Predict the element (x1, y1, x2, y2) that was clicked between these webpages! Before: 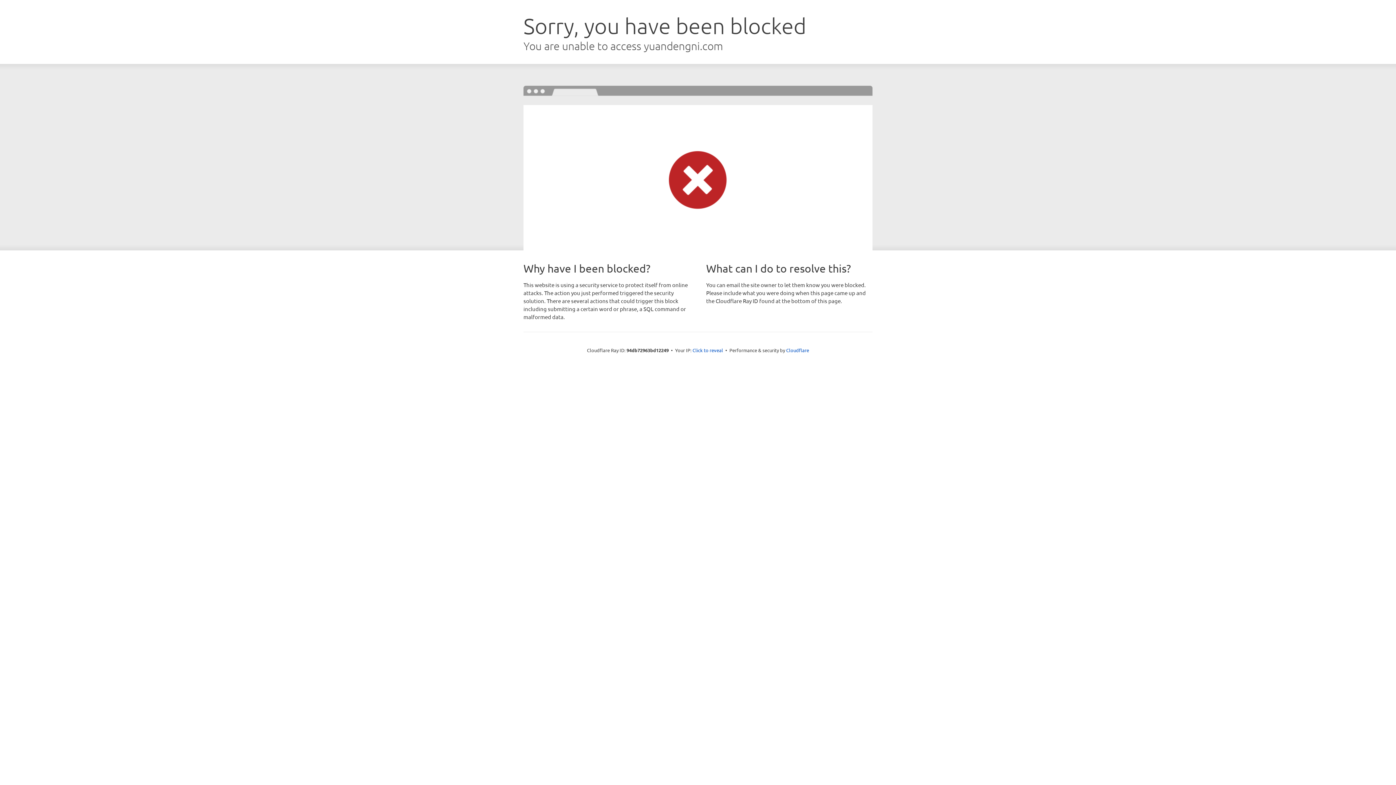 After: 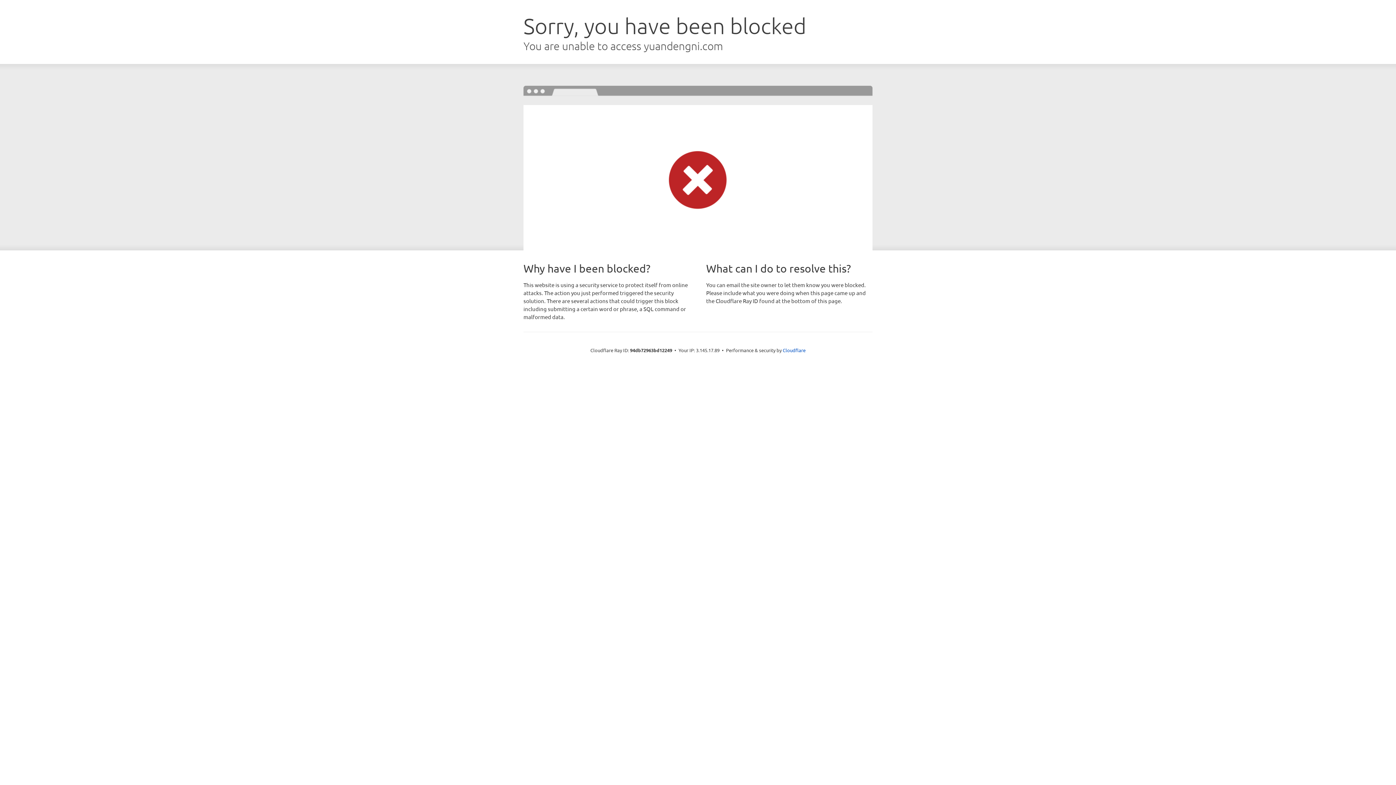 Action: label: Click to reveal bbox: (692, 346, 723, 353)